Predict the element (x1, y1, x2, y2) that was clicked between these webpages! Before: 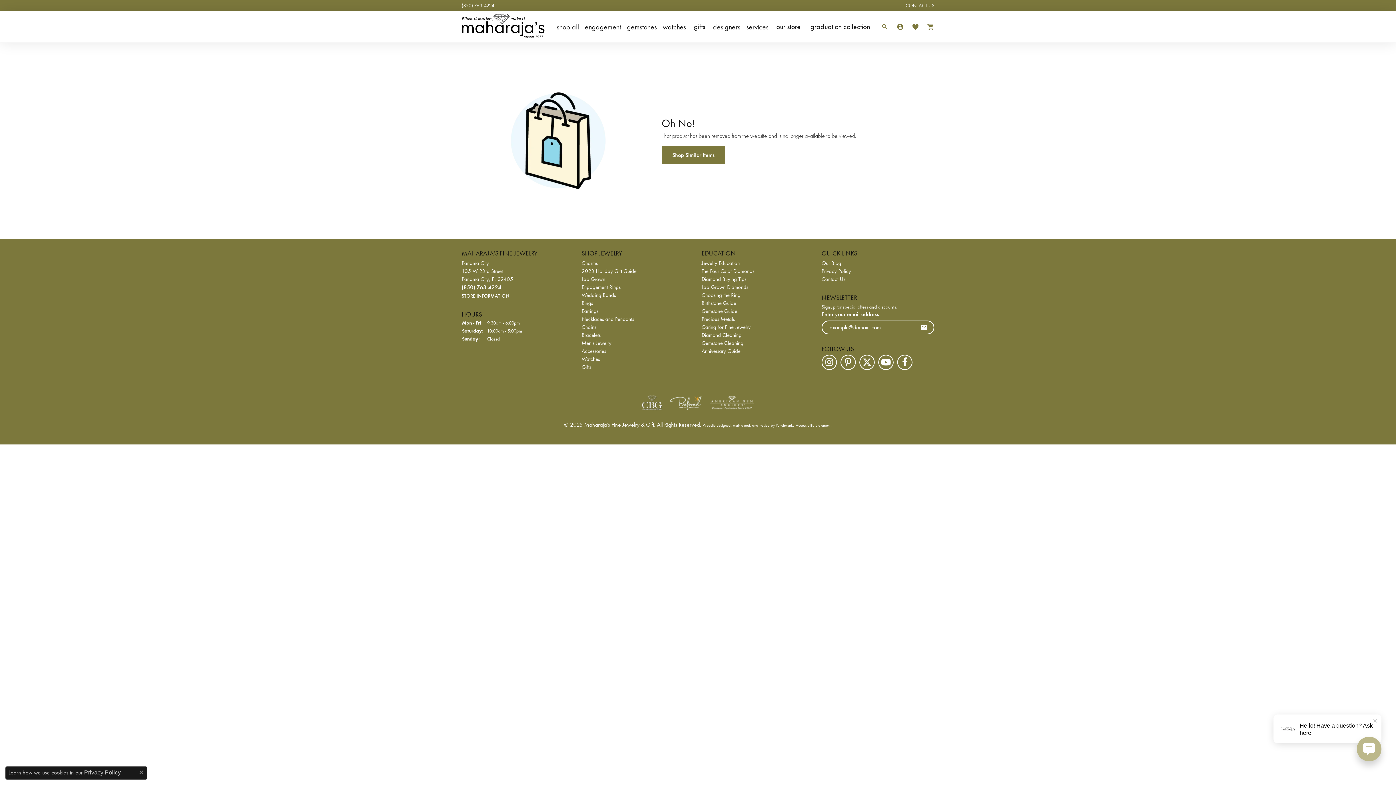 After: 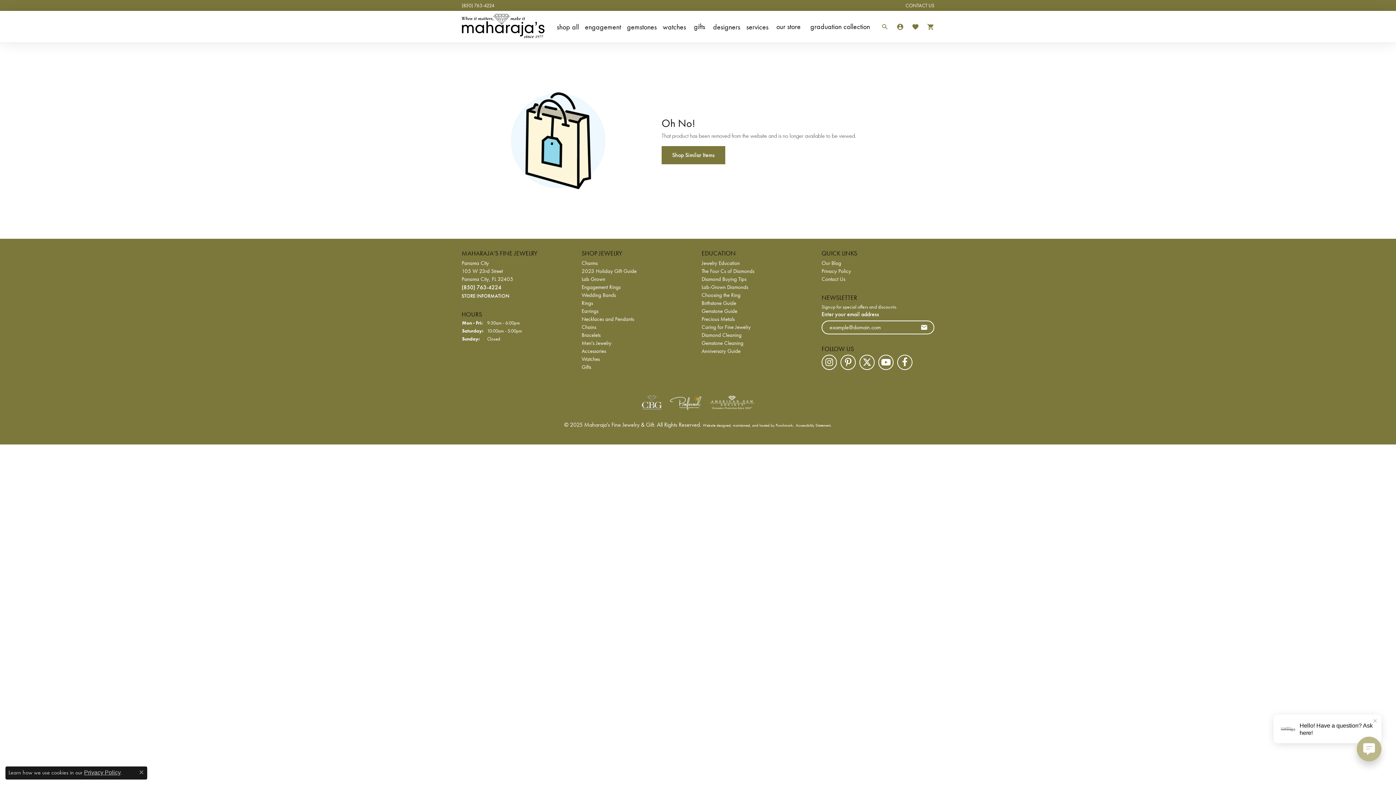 Action: label: Visit preferred-jewelers website bbox: (669, 393, 702, 412)